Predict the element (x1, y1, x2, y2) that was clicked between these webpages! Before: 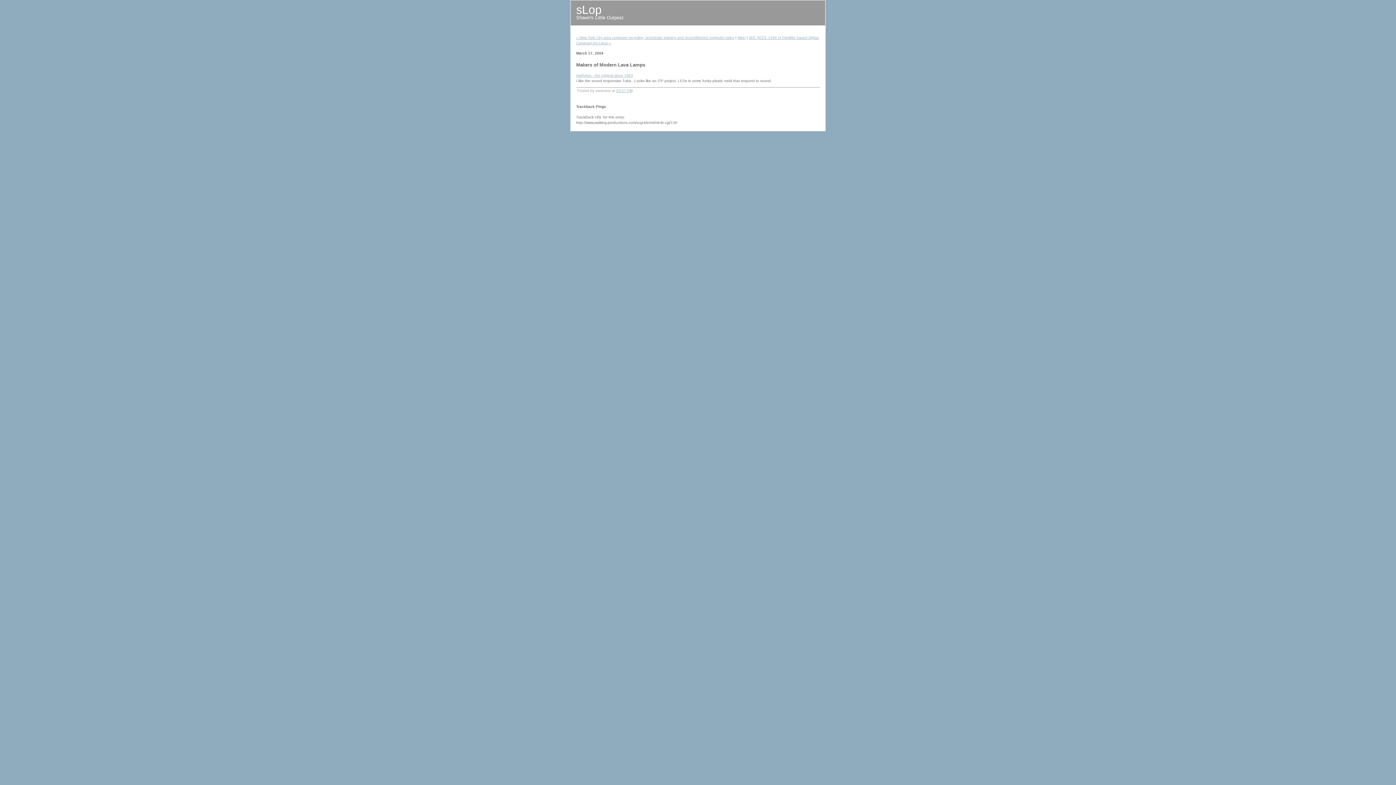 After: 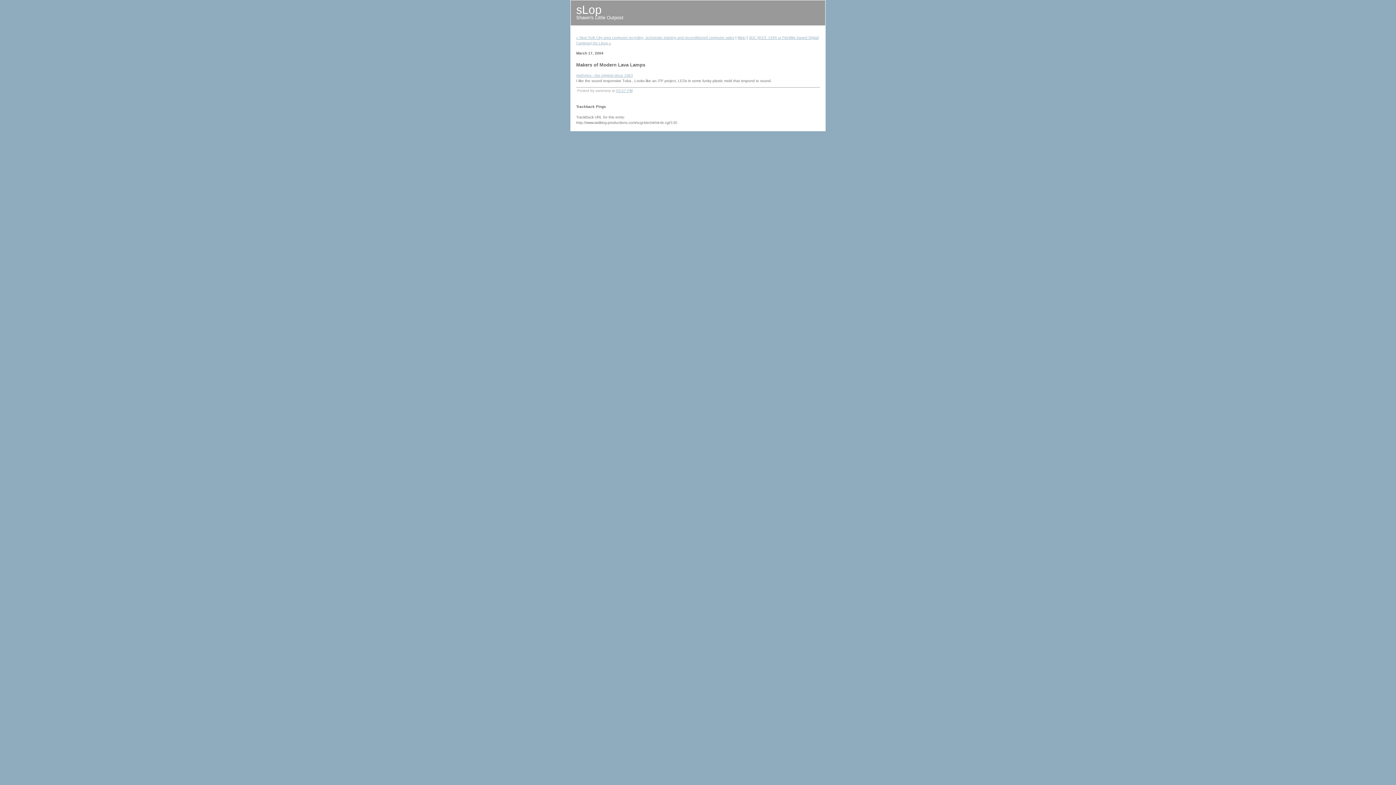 Action: bbox: (616, 88, 632, 92) label: 03:57 PM